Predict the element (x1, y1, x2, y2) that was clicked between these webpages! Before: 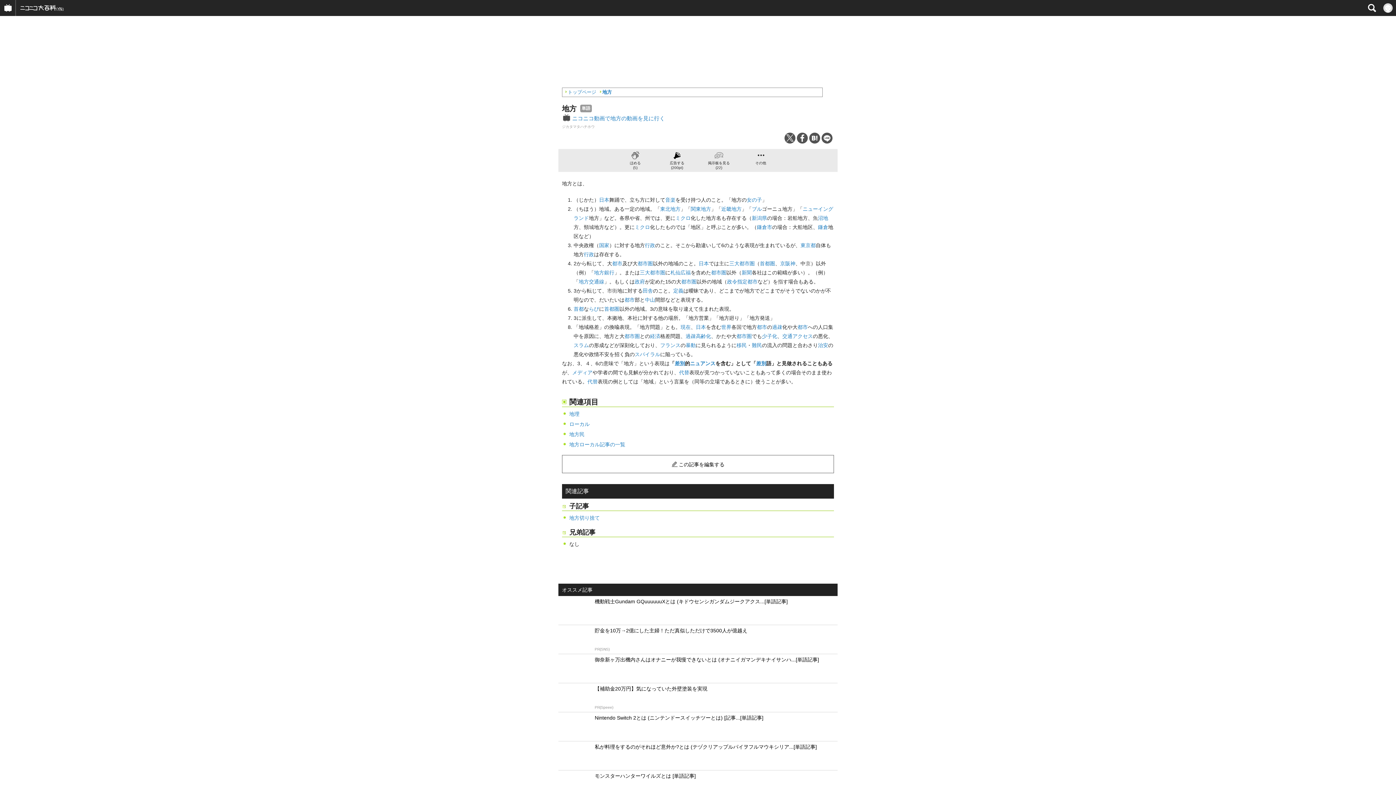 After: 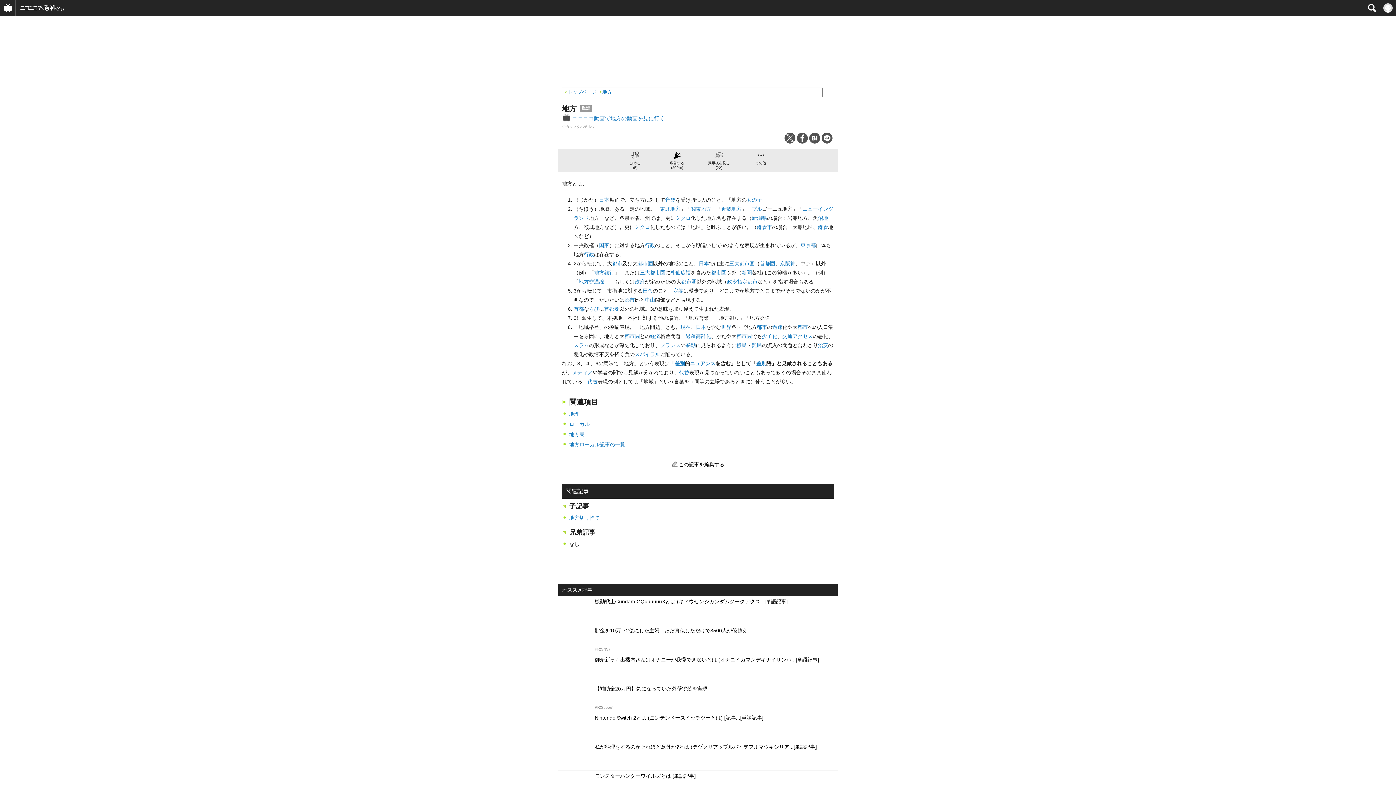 Action: label:  ニコニコ動画で地方の動画を見に行く bbox: (562, 115, 665, 121)